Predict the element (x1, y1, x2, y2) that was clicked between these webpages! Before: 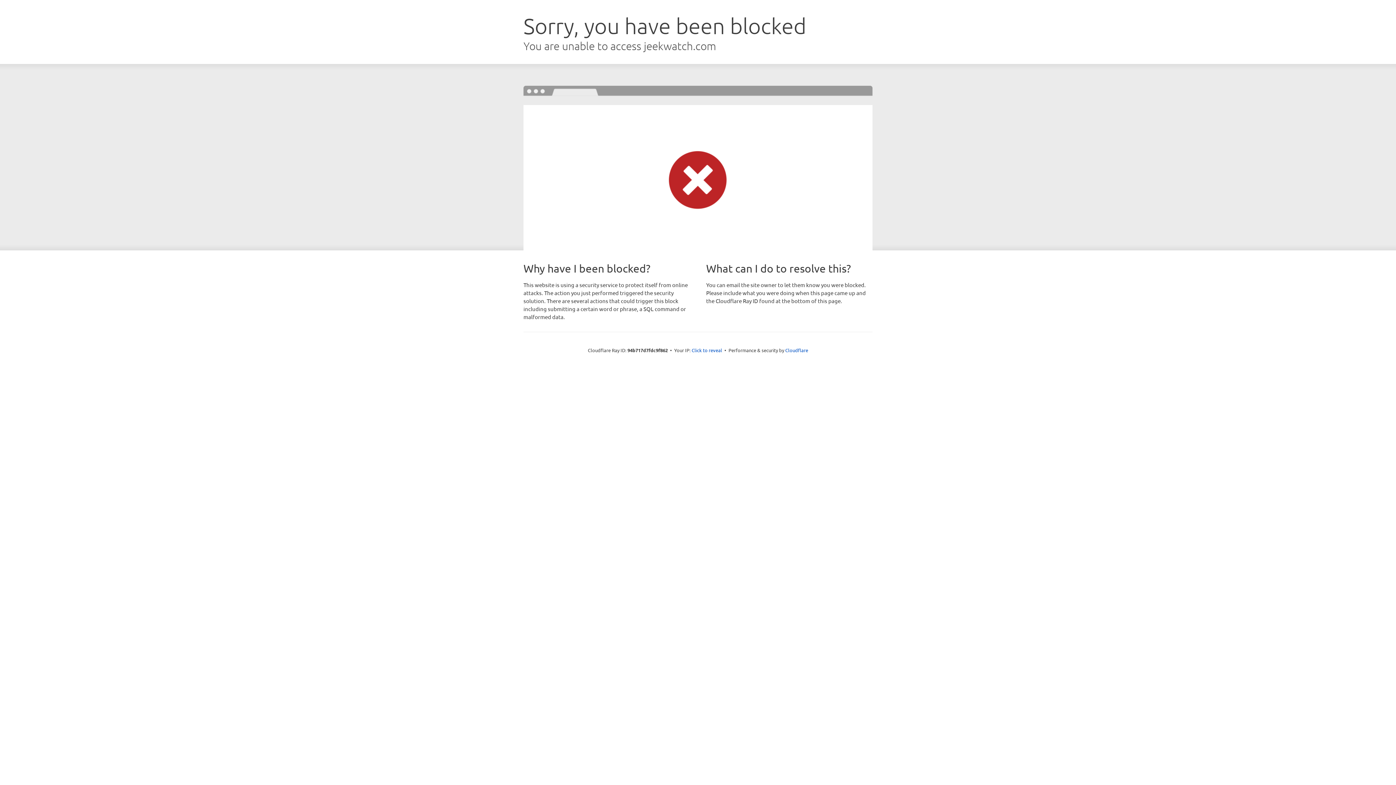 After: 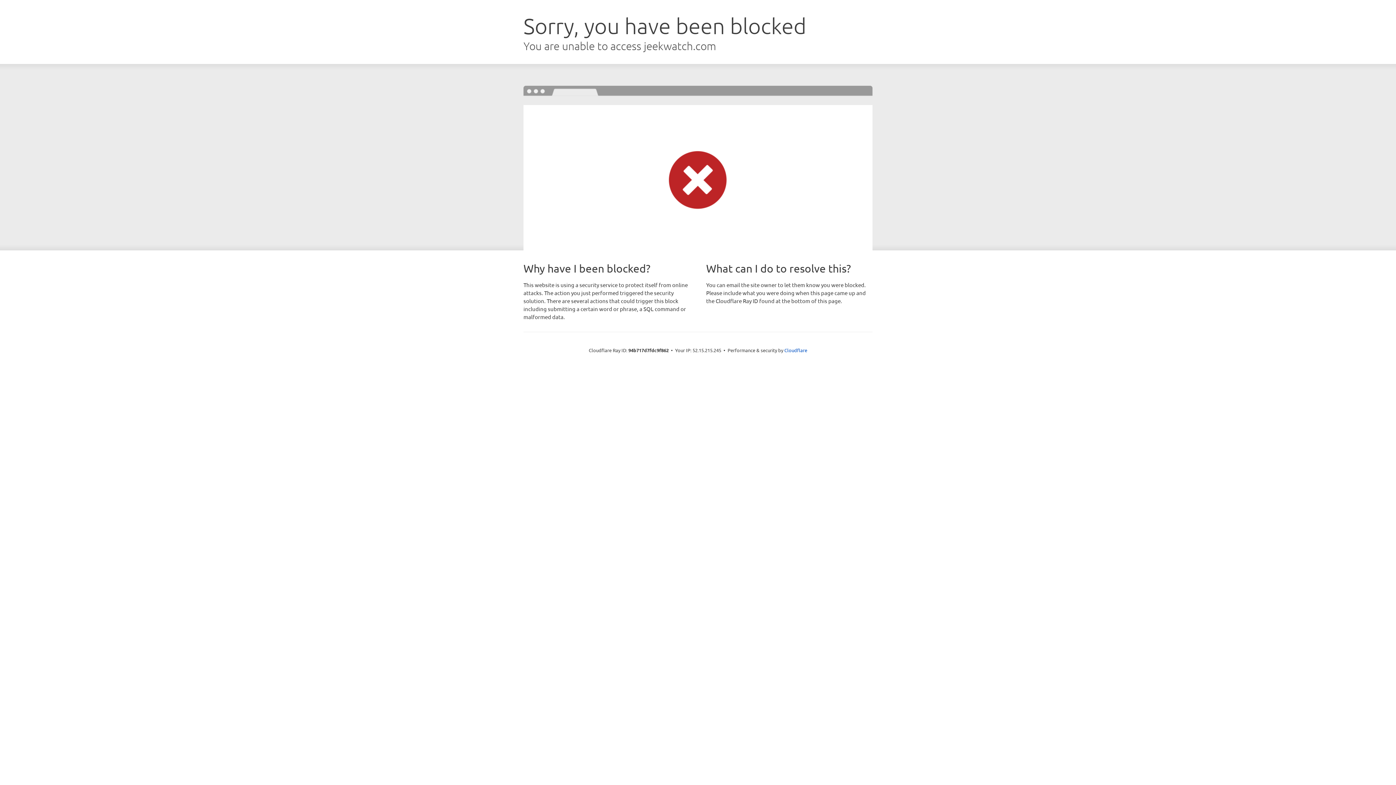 Action: label: Click to reveal bbox: (691, 346, 722, 353)